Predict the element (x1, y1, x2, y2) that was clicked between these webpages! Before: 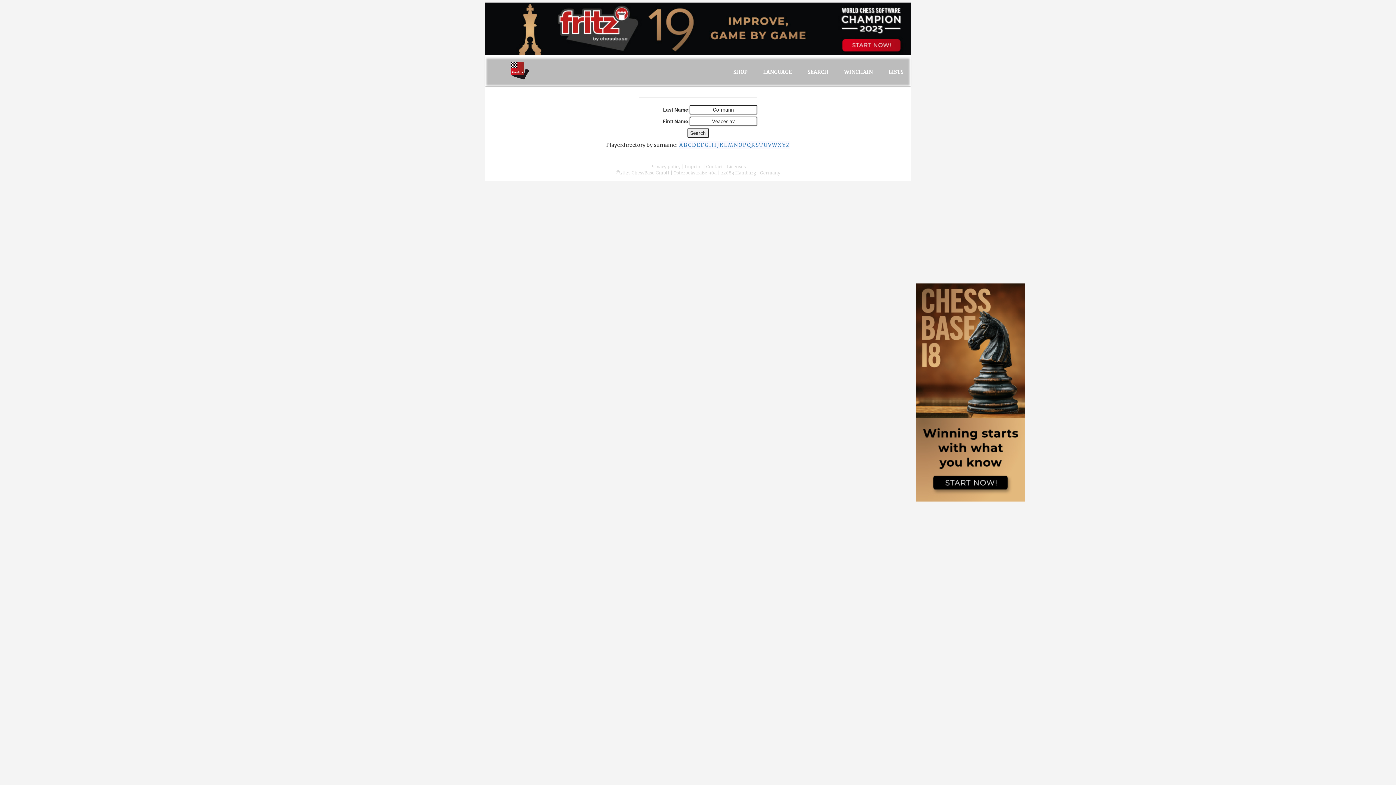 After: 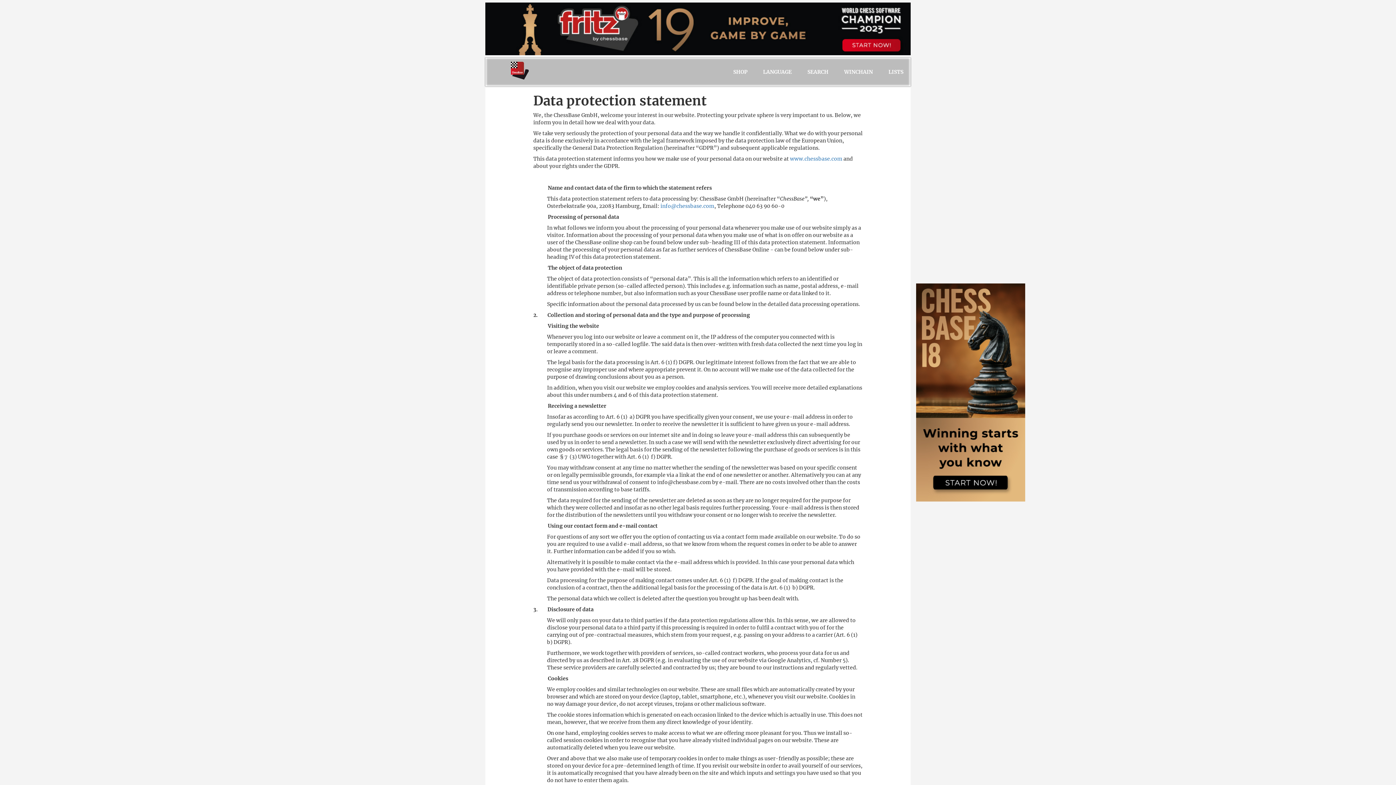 Action: label: Privacy policy bbox: (650, 163, 680, 169)